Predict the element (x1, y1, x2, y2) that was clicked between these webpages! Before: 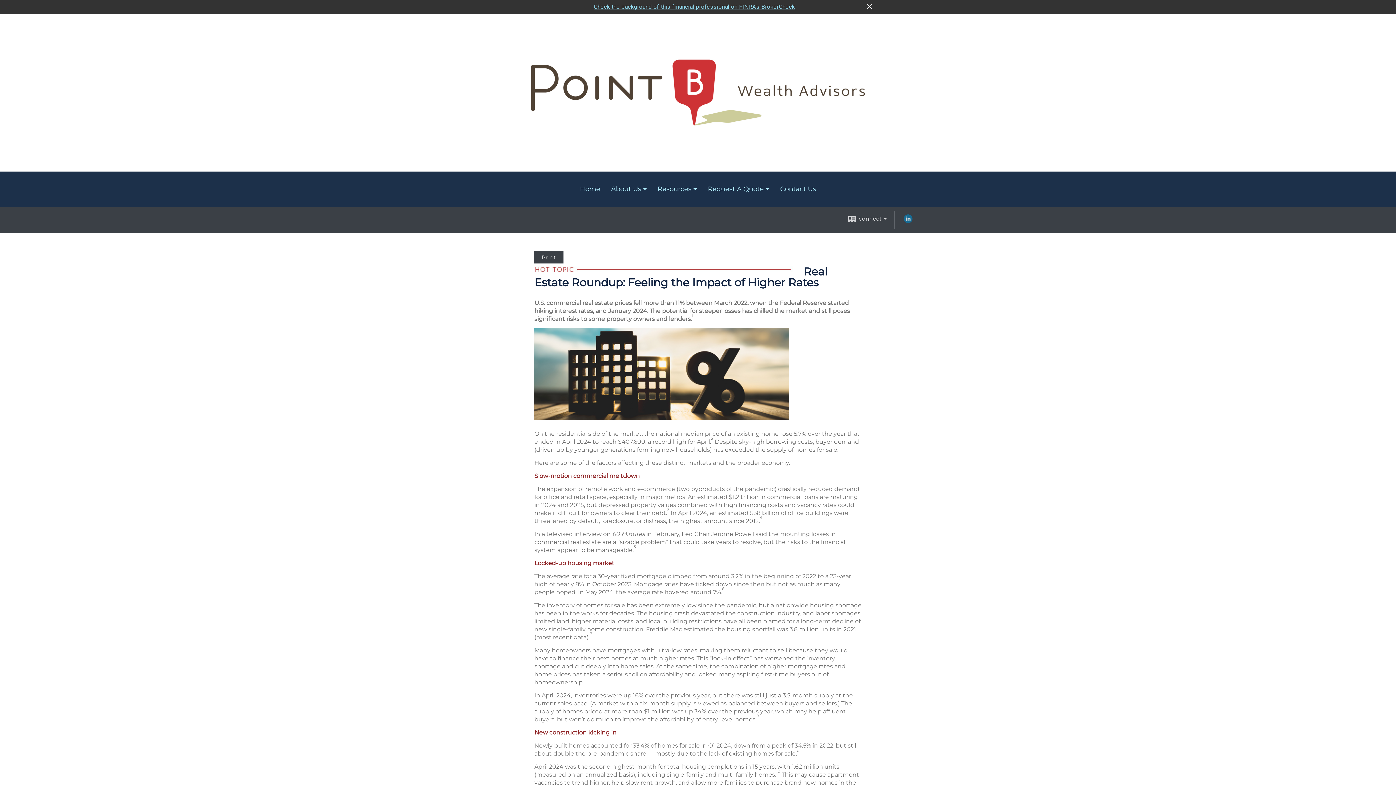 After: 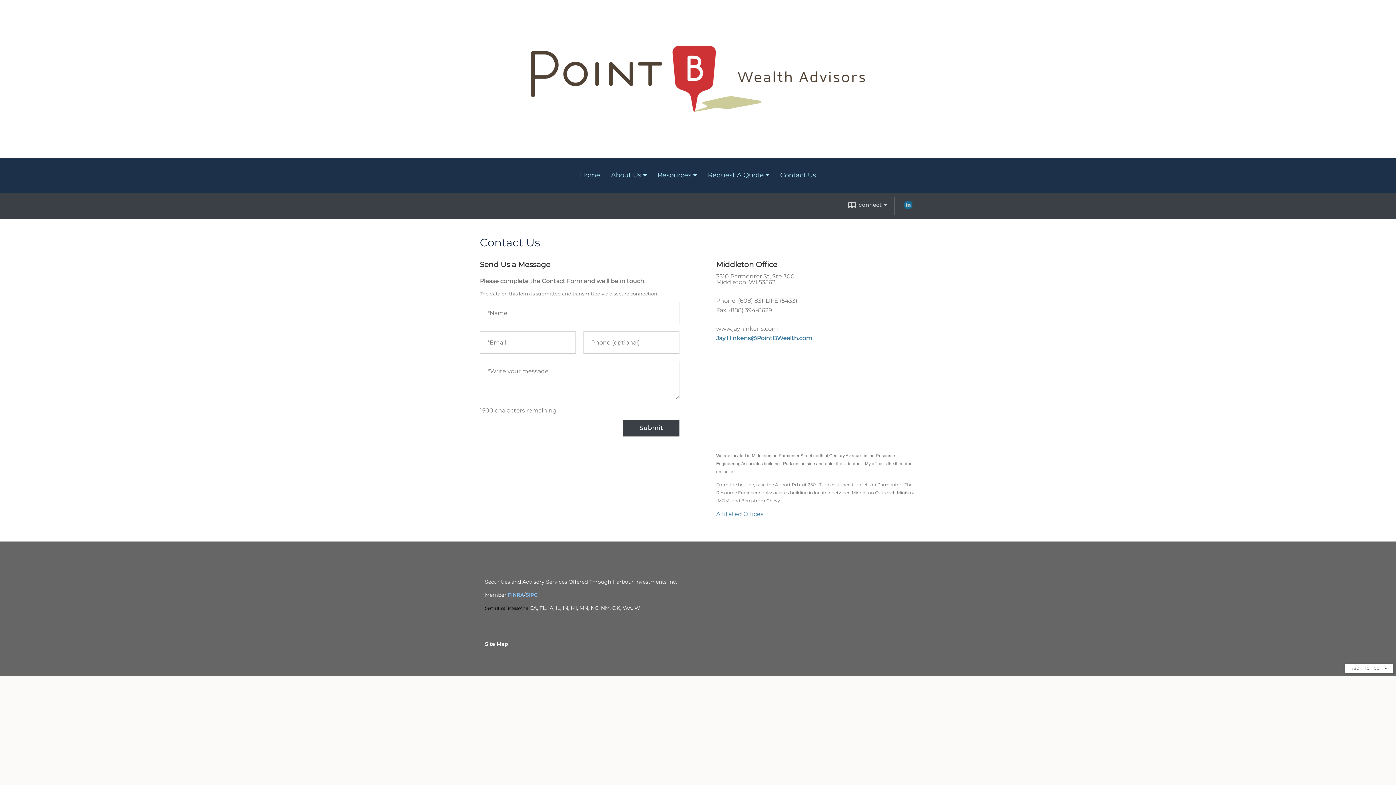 Action: bbox: (774, 181, 821, 197) label: Contact Us